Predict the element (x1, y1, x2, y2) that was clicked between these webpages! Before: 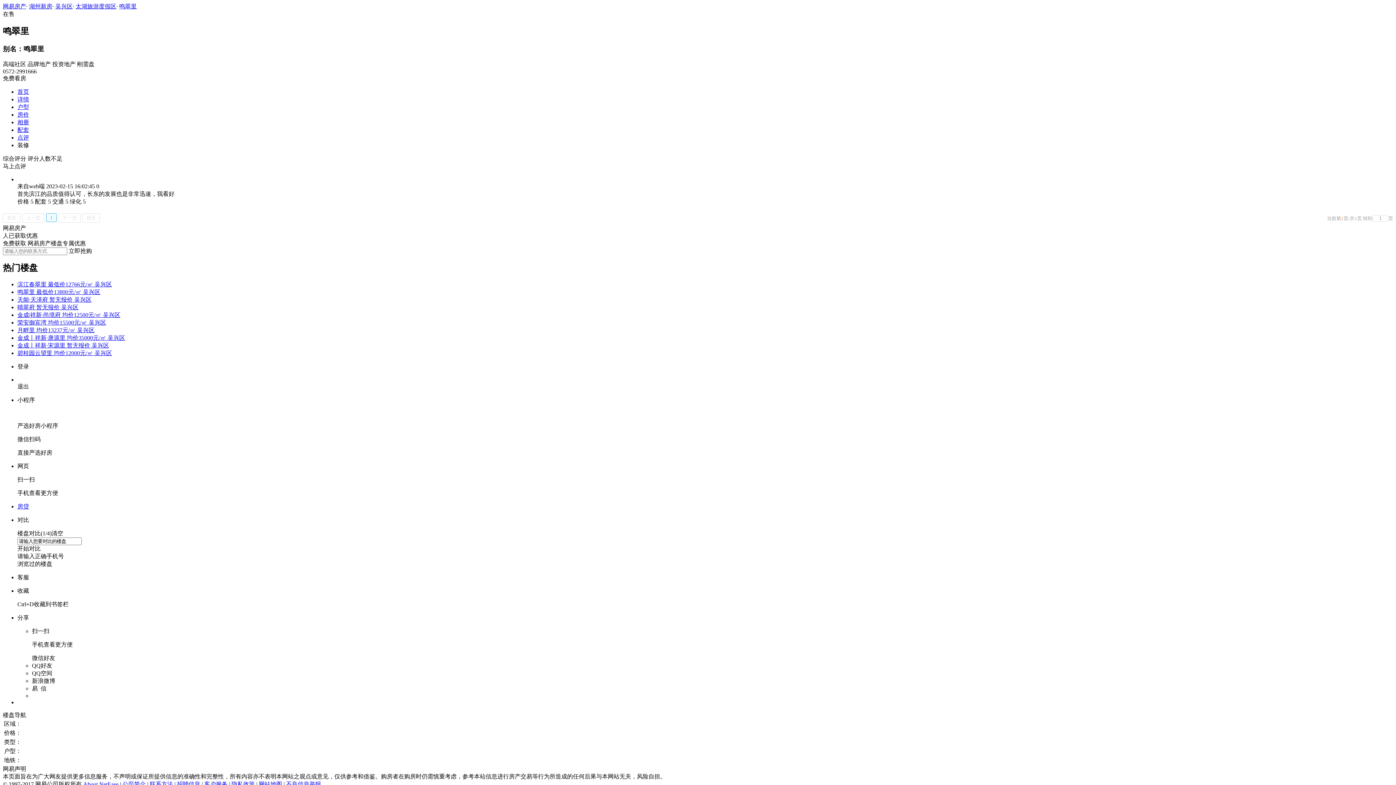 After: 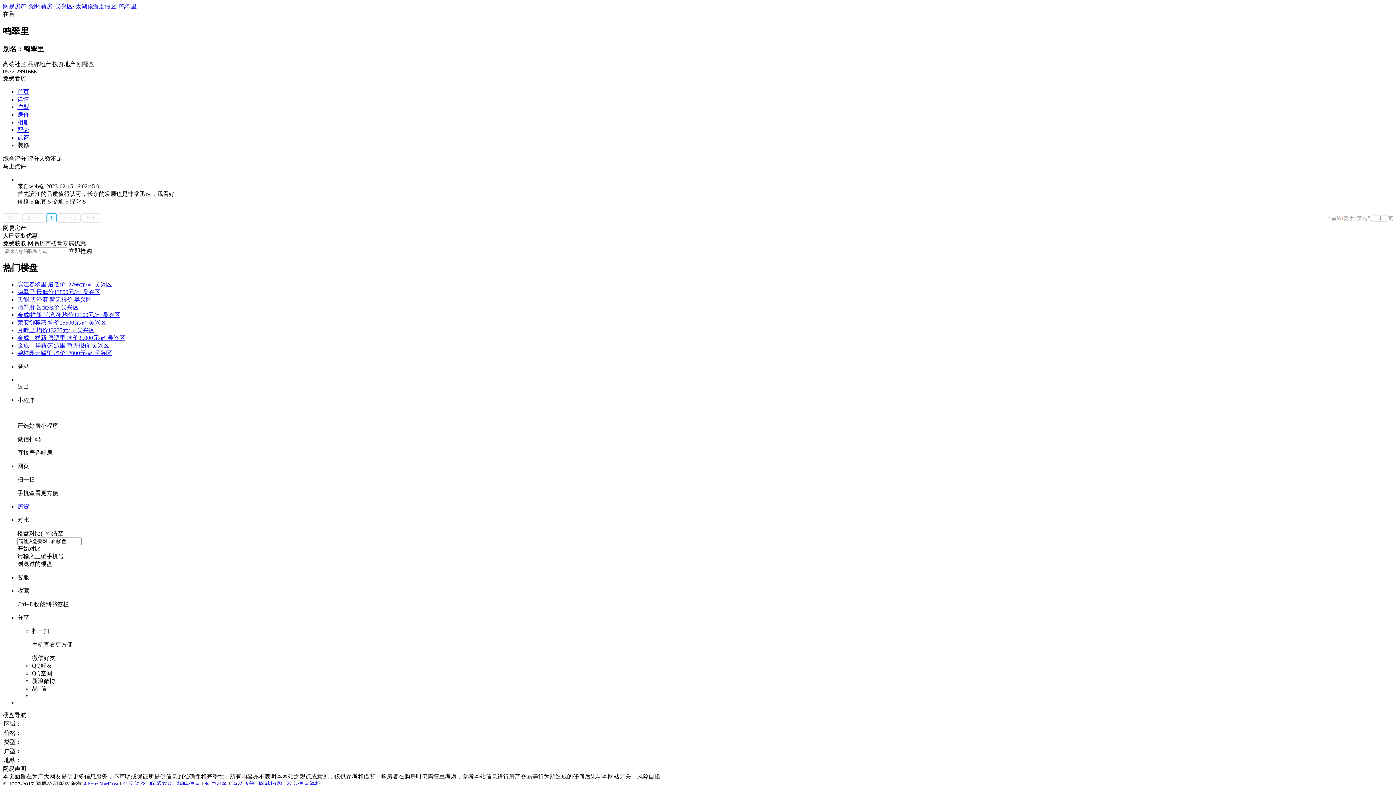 Action: label: 鸣翠里 bbox: (119, 3, 136, 9)